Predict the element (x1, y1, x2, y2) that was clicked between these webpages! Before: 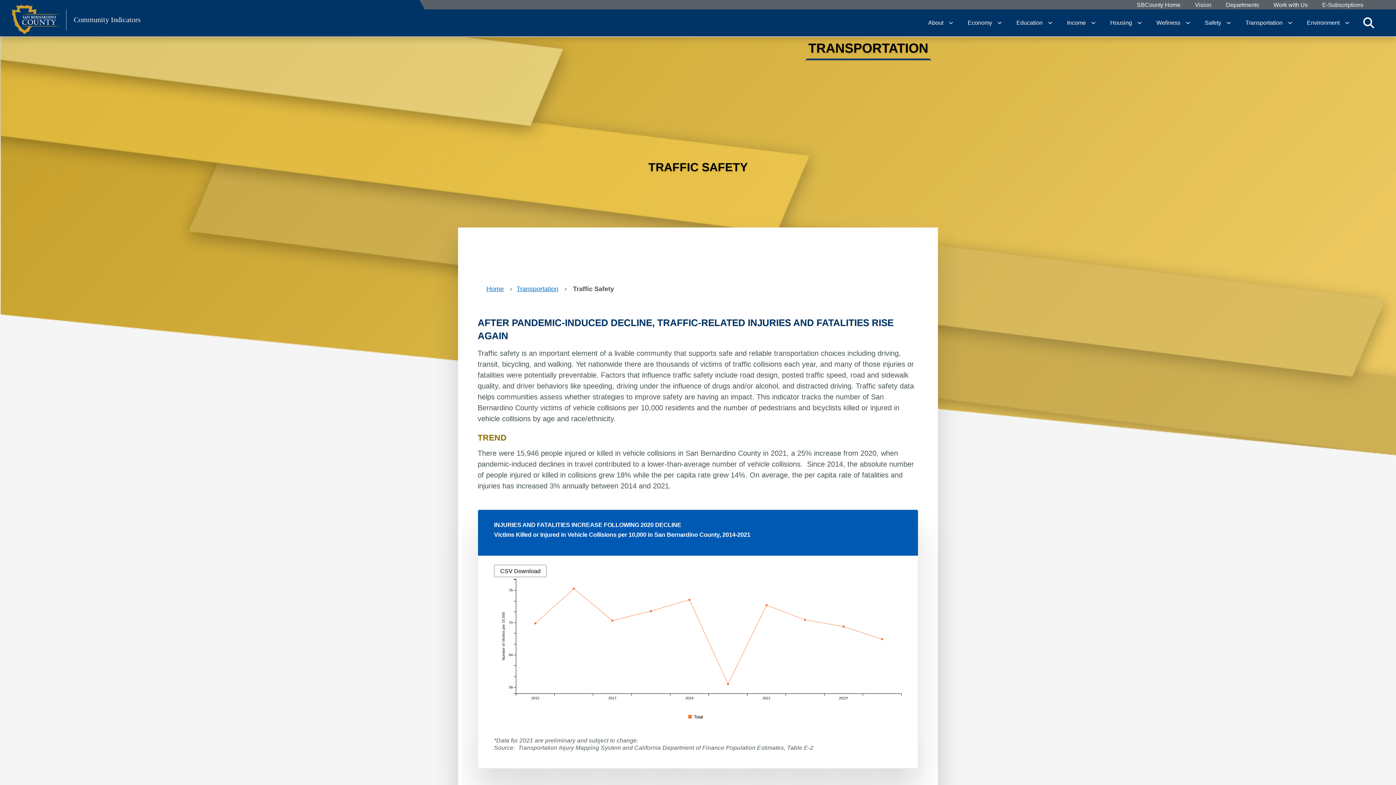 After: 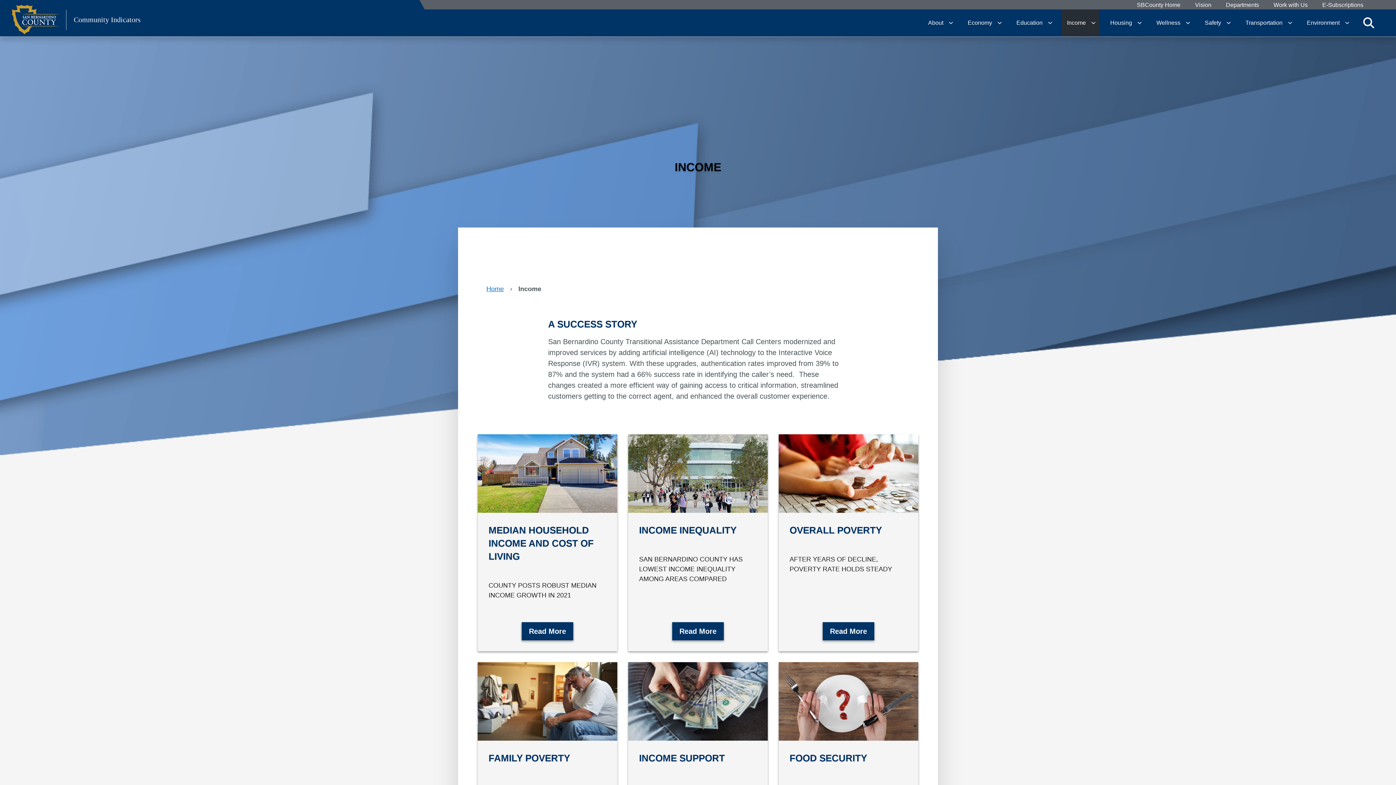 Action: bbox: (1061, 9, 1091, 36) label: Income